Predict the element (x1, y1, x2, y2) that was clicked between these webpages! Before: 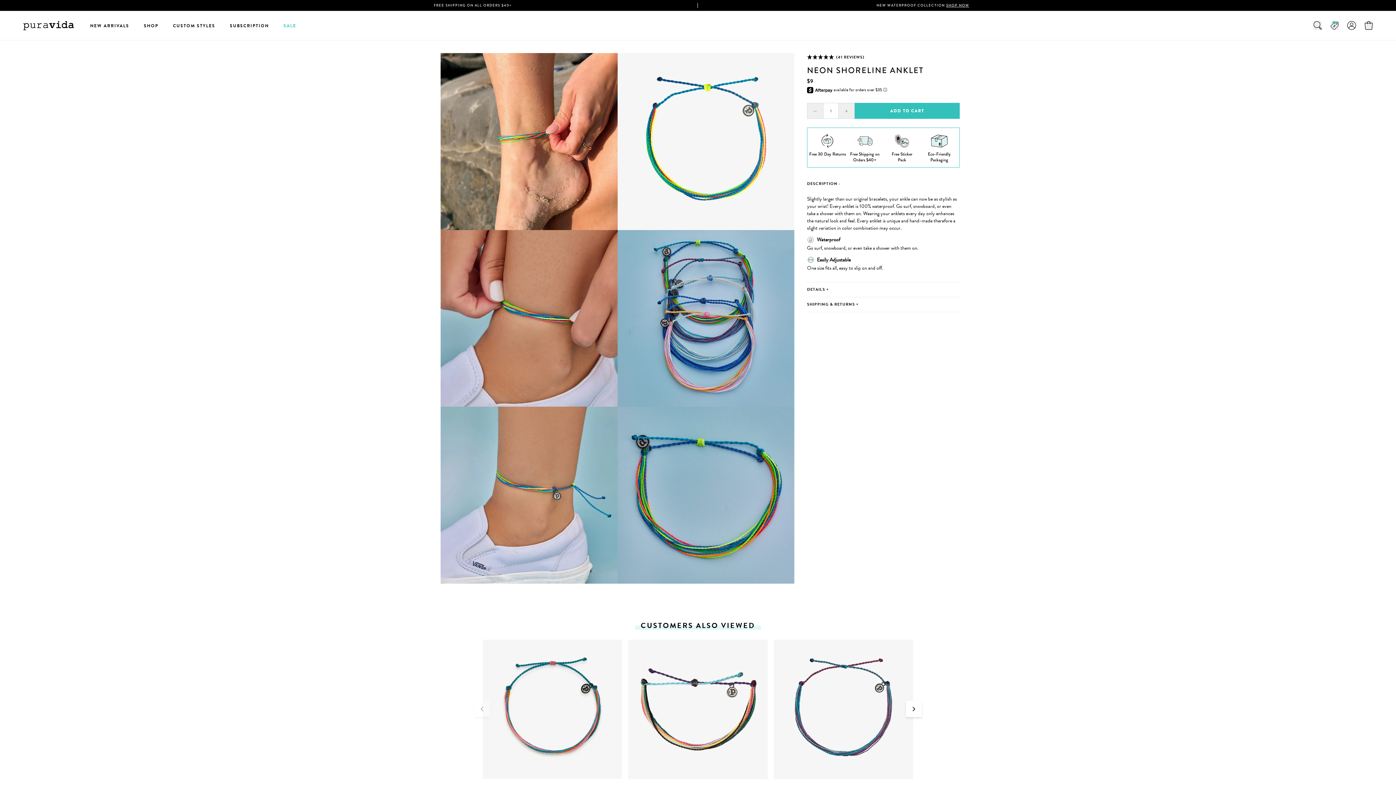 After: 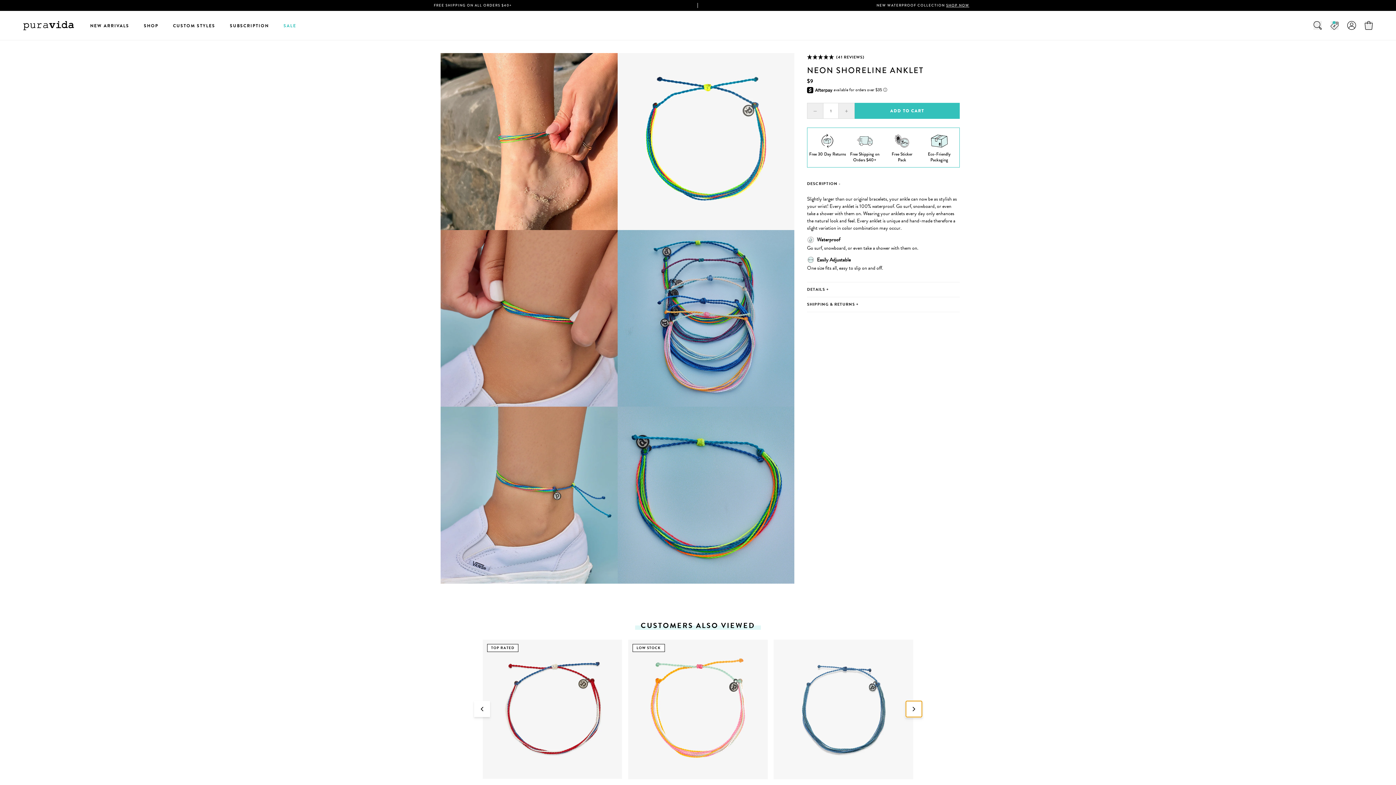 Action: label: Next Slide bbox: (906, 701, 922, 717)